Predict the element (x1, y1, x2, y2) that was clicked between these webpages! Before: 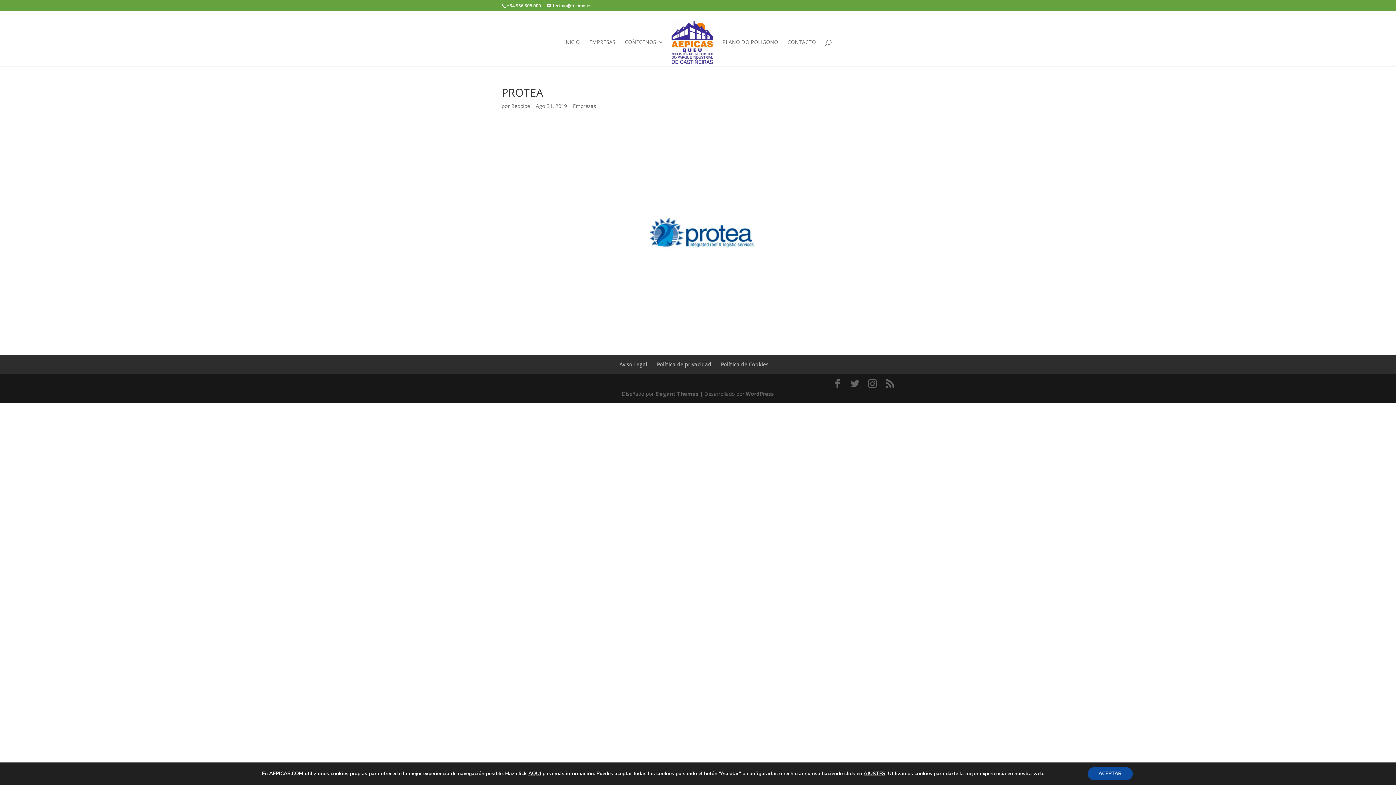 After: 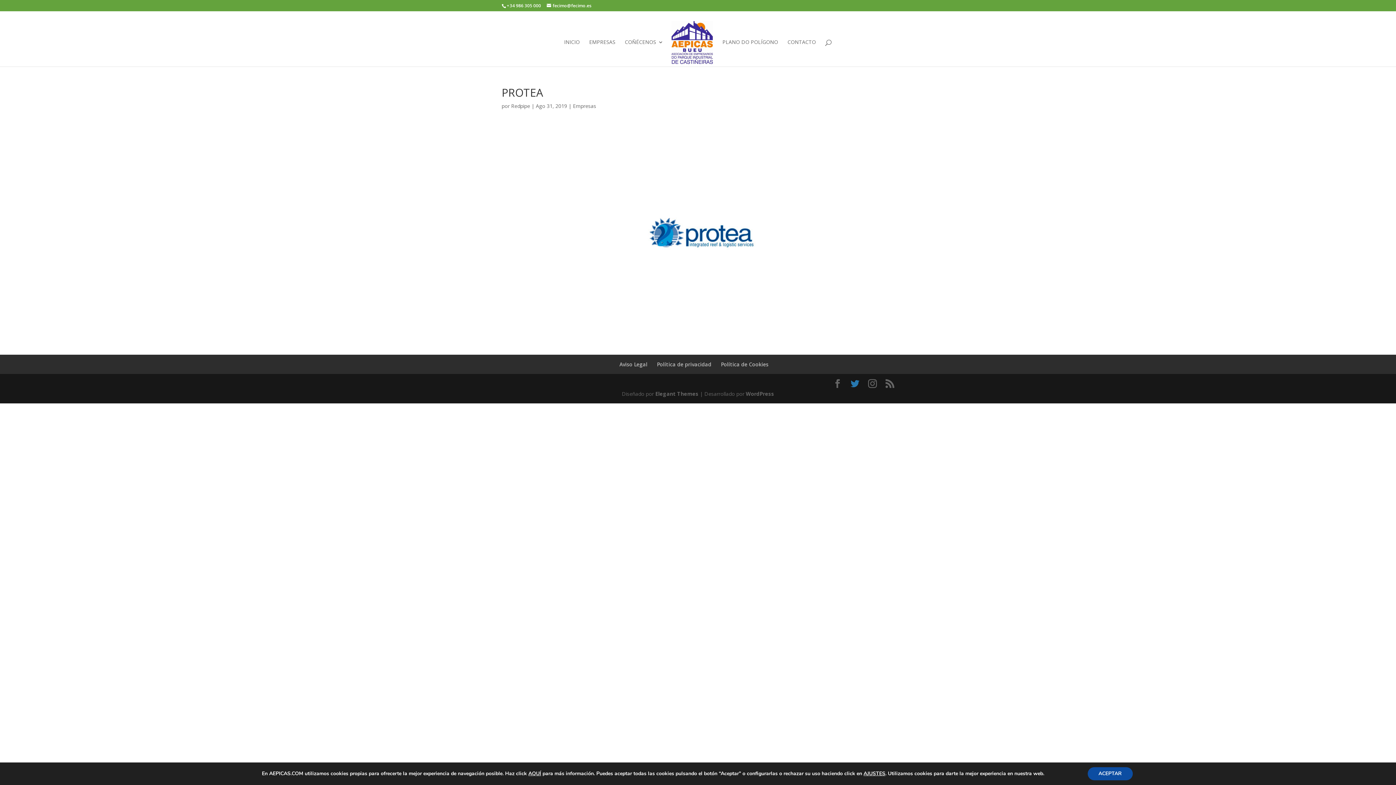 Action: bbox: (850, 379, 859, 388)